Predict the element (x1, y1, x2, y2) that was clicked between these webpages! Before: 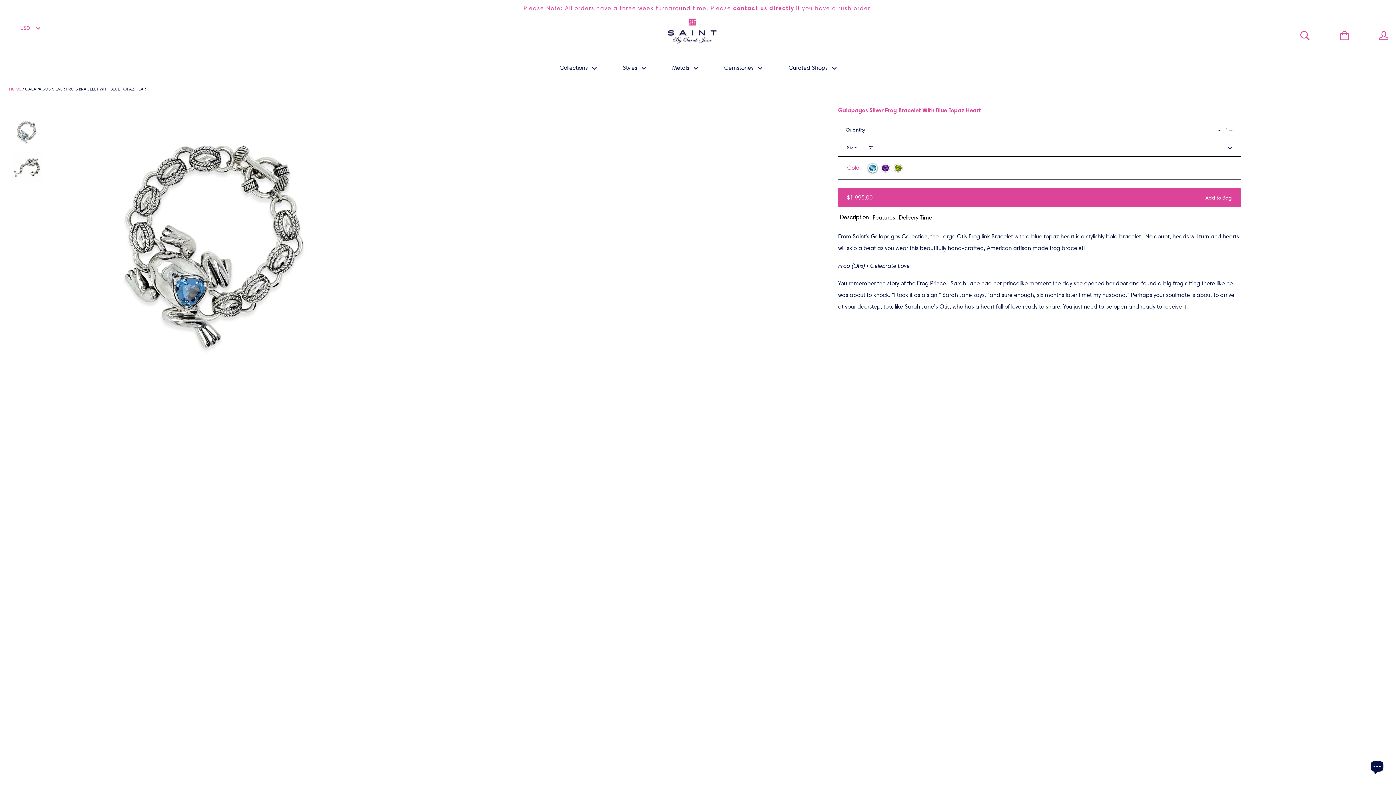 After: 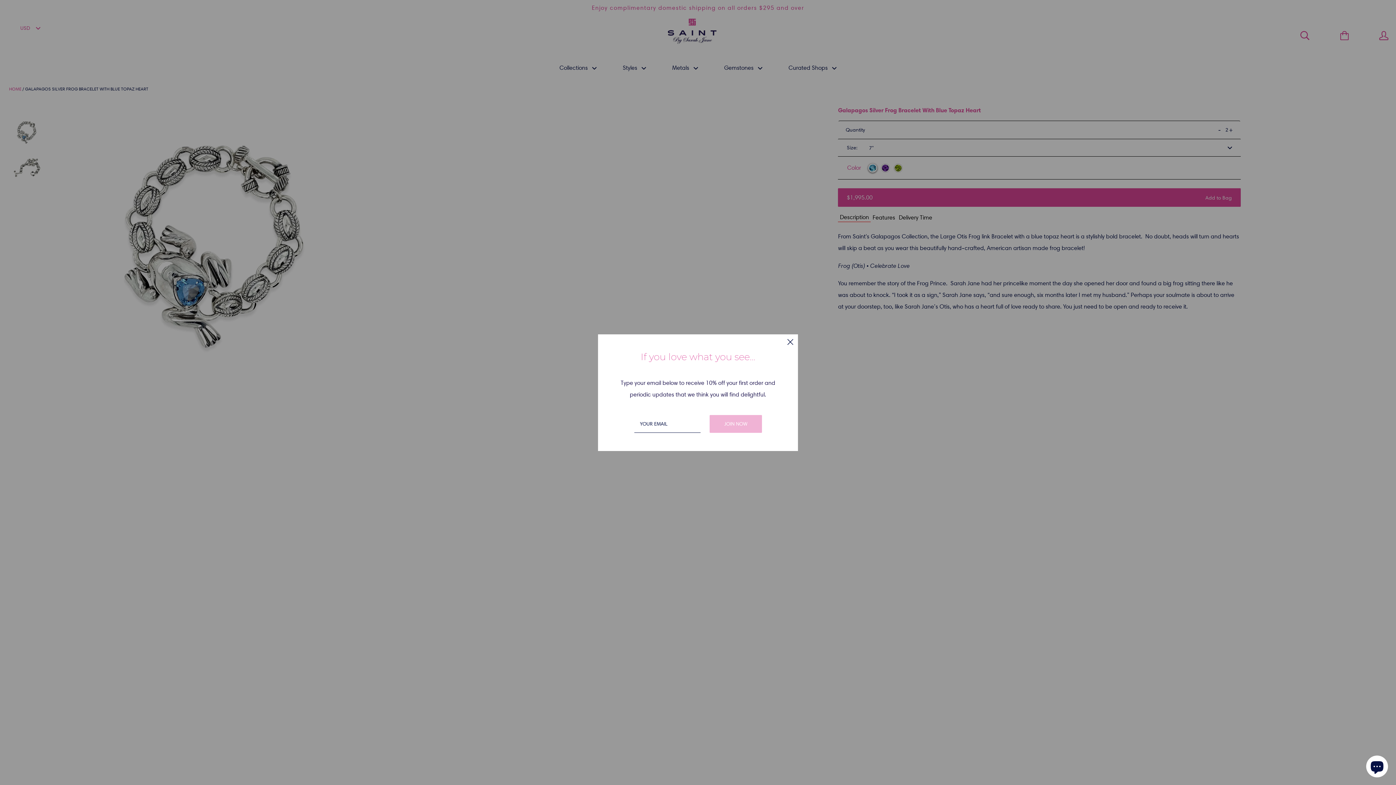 Action: bbox: (1115, 168, 1118, 181) label: +